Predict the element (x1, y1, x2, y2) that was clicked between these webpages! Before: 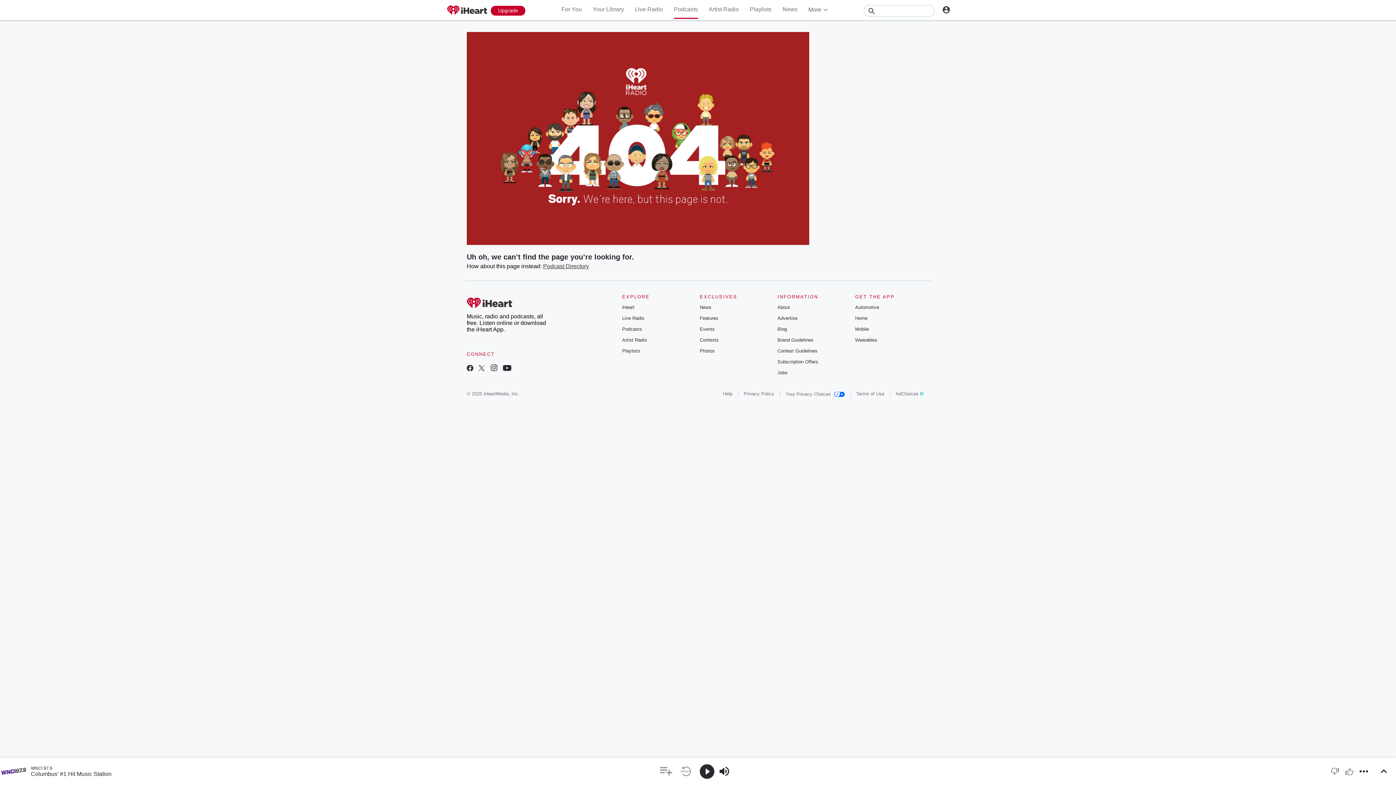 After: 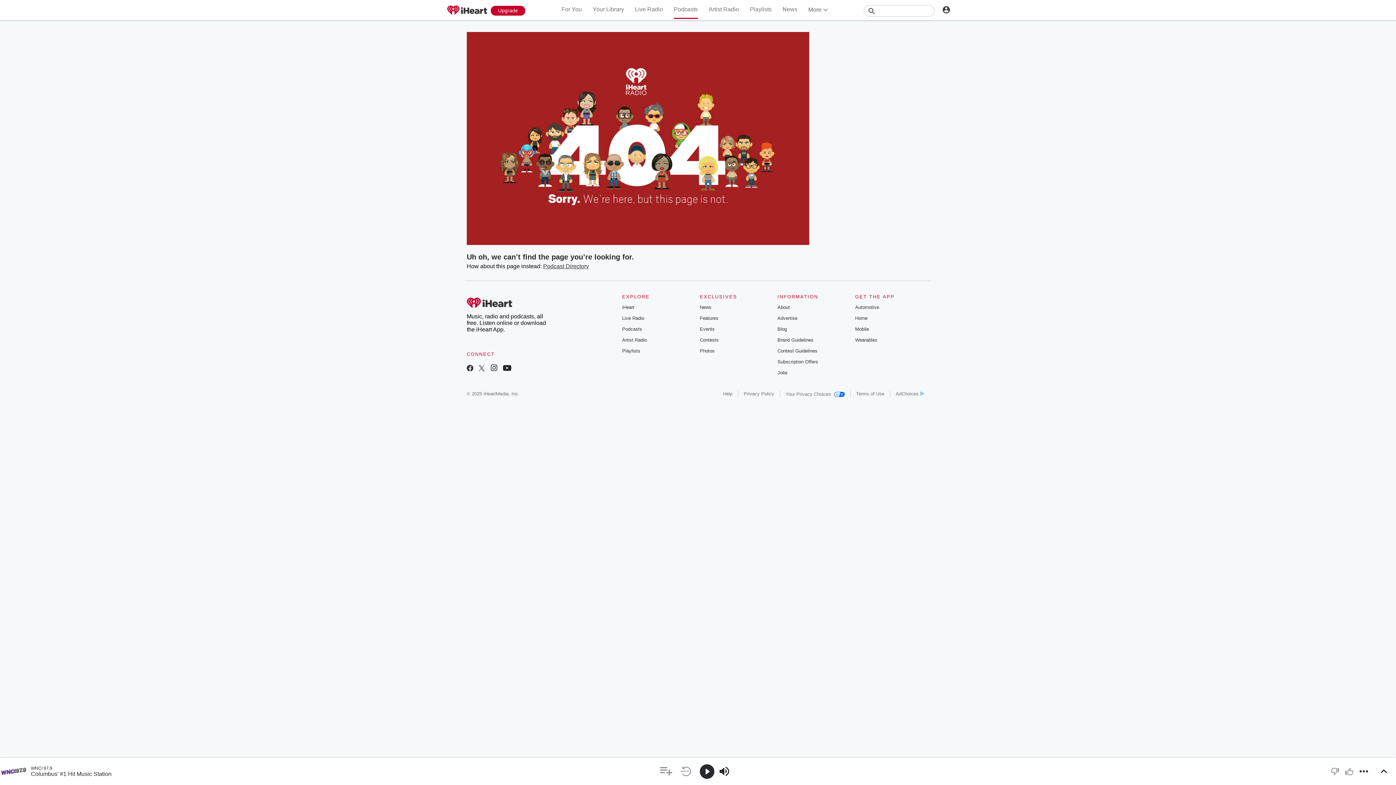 Action: bbox: (855, 91, 879, 97) label: Automotive